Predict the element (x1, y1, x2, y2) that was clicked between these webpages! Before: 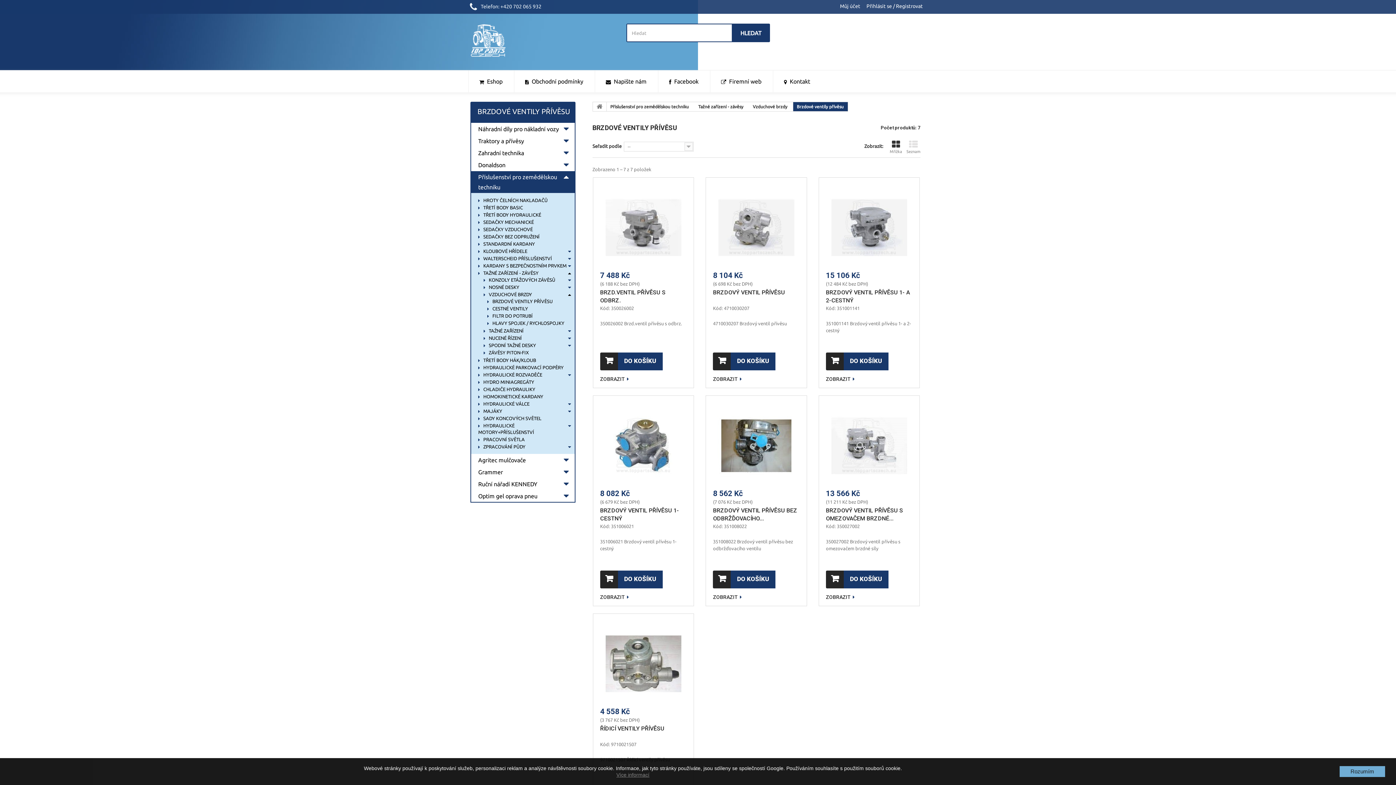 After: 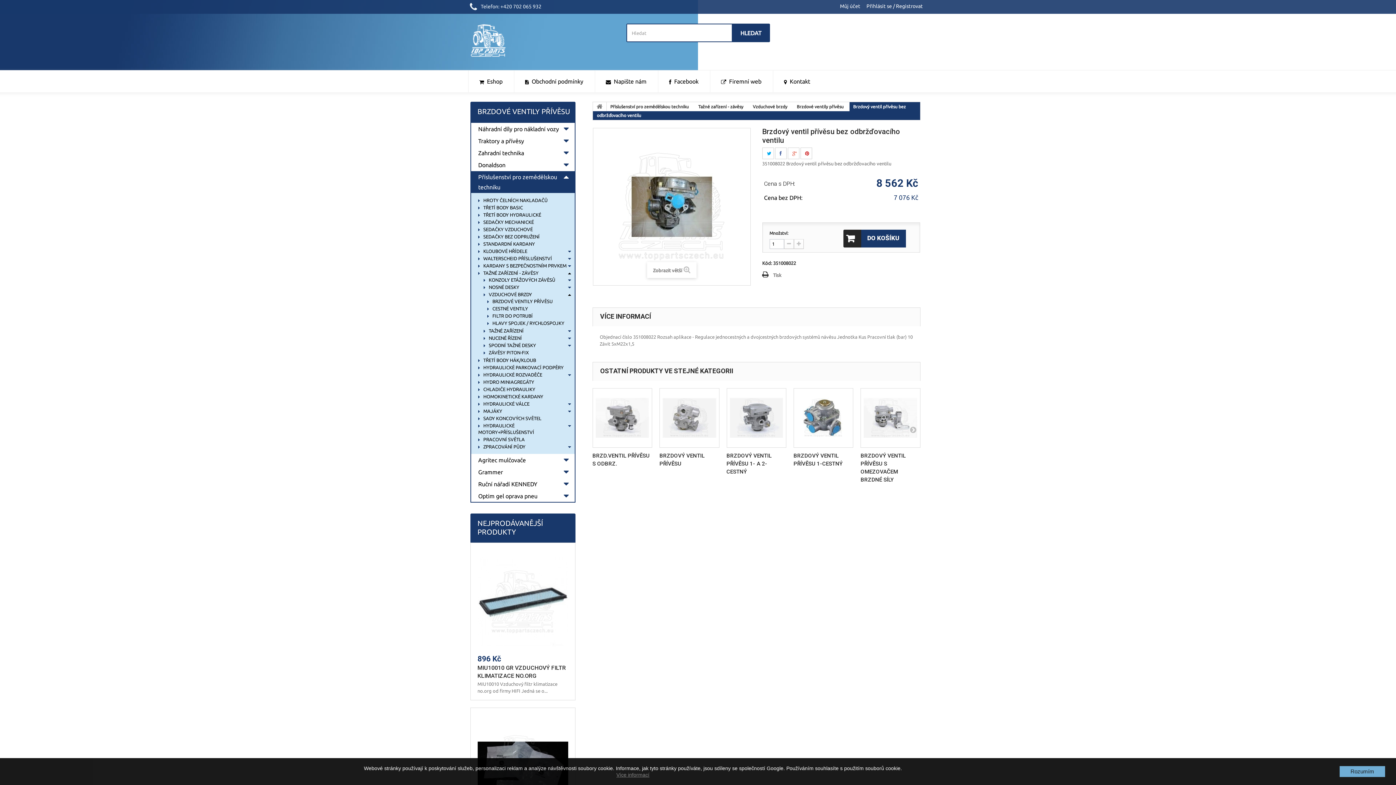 Action: bbox: (717, 406, 795, 485)